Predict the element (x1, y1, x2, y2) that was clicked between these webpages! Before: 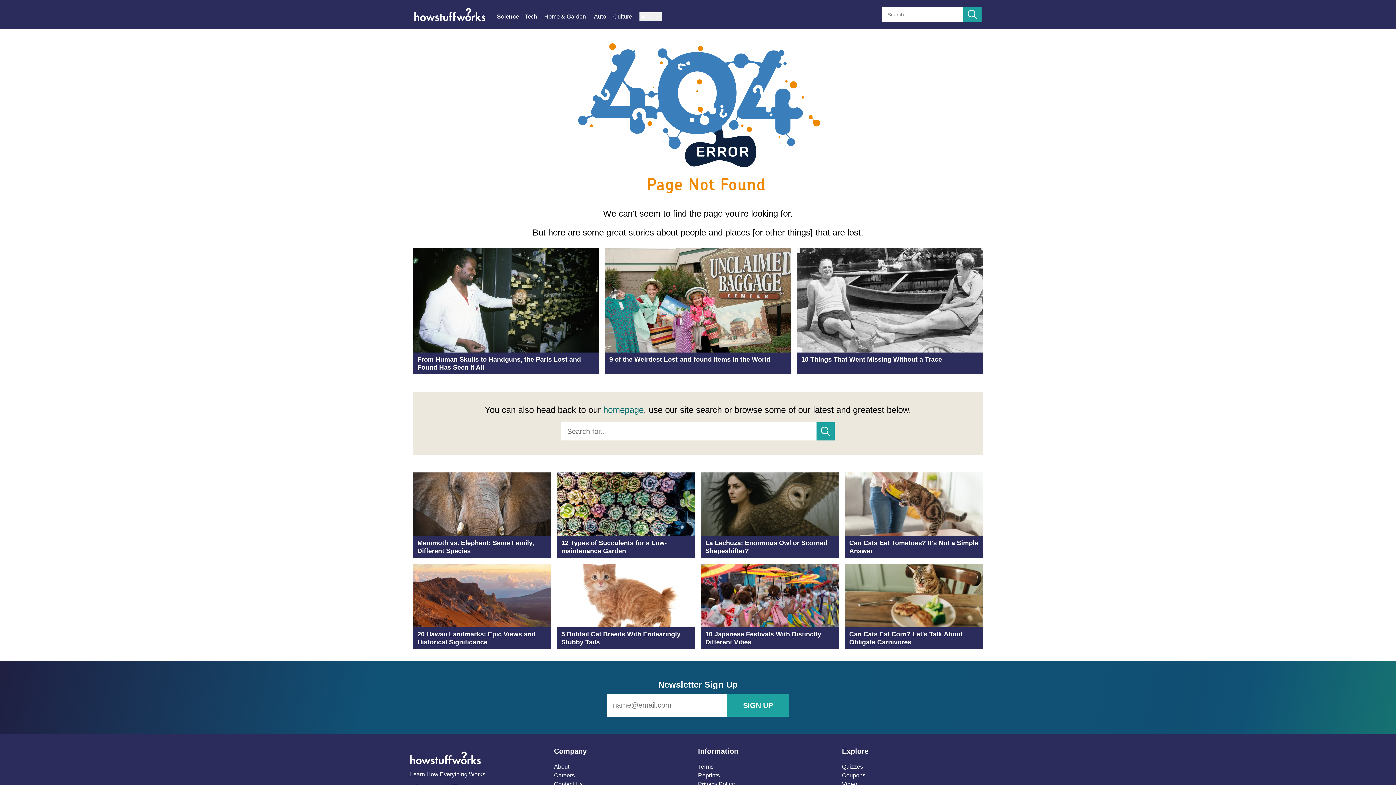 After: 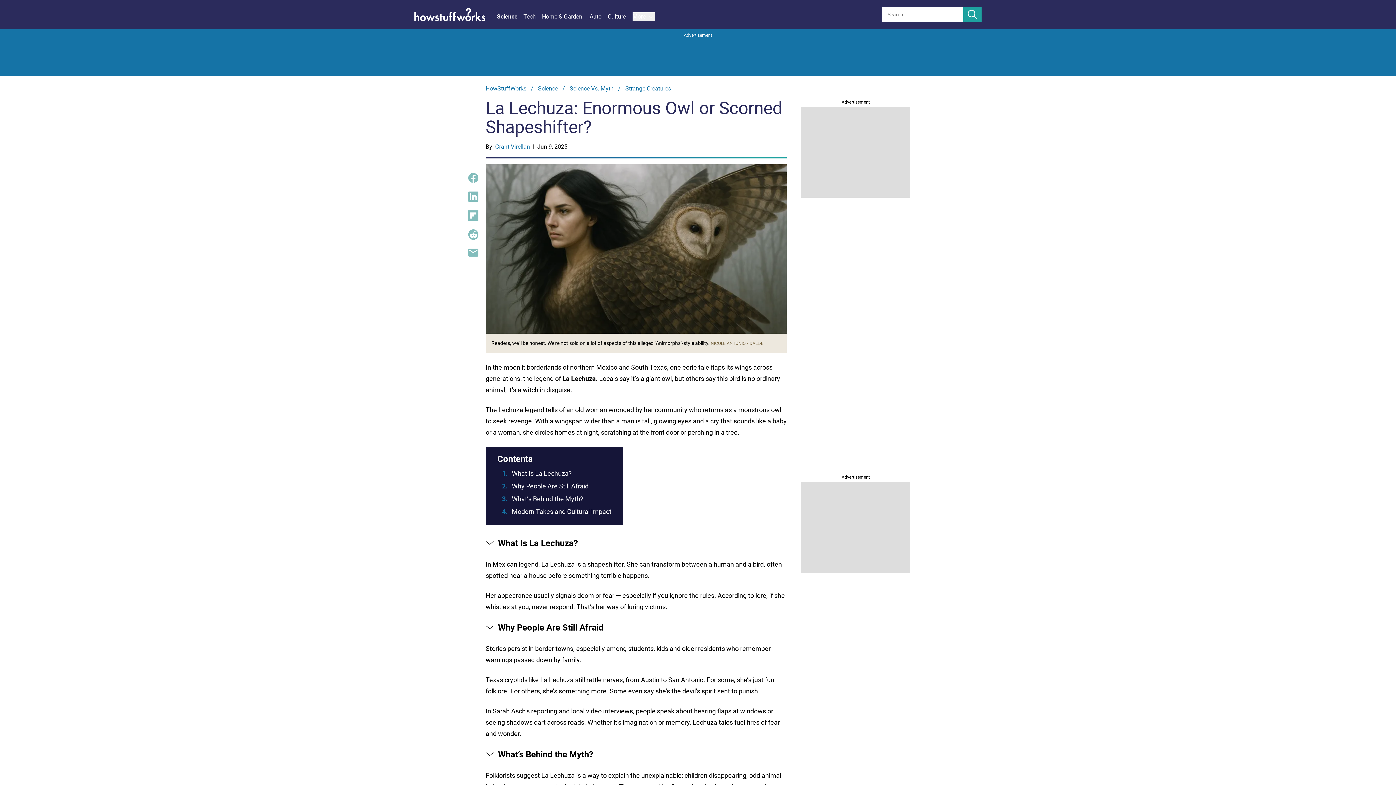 Action: label: La Lechuza: Enormous Owl or Scorned Shapeshifter? bbox: (701, 472, 839, 558)